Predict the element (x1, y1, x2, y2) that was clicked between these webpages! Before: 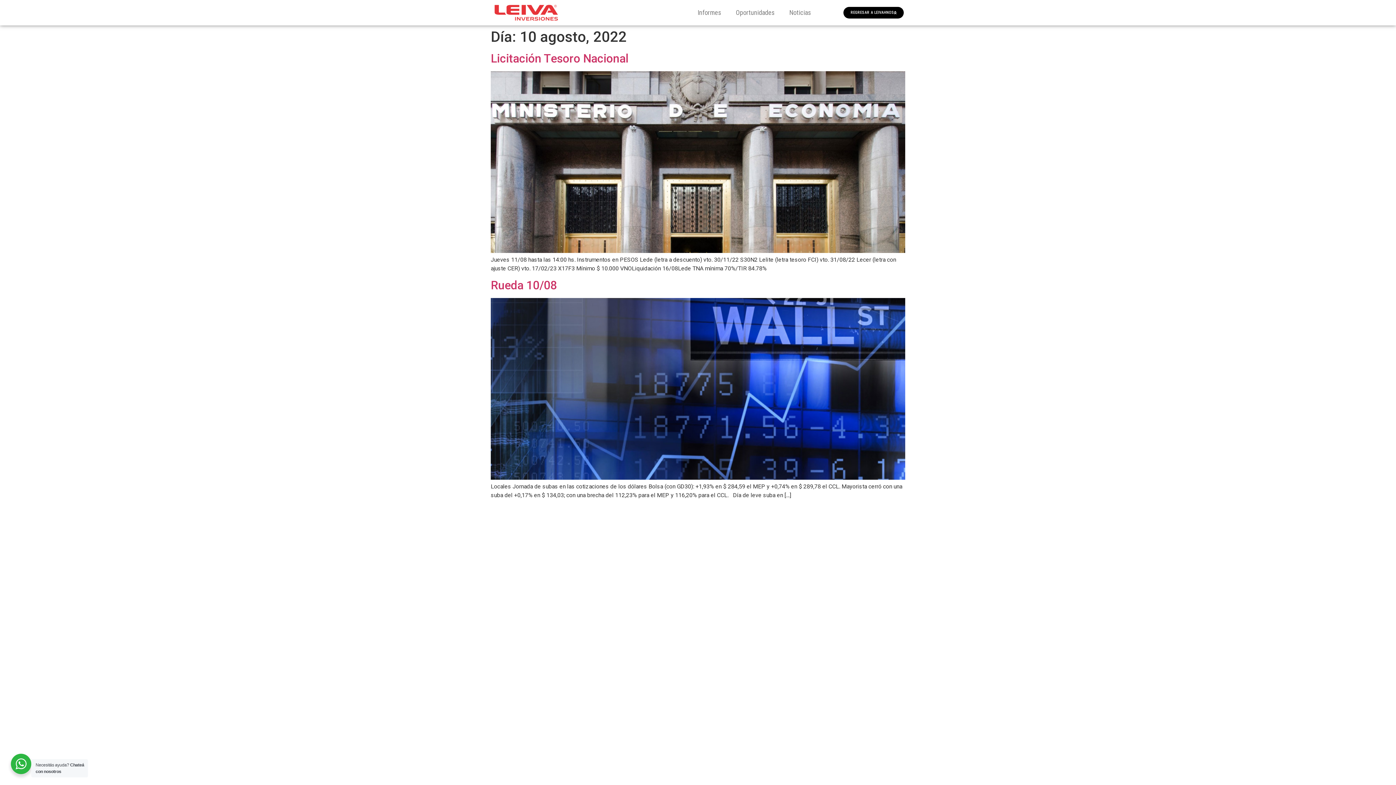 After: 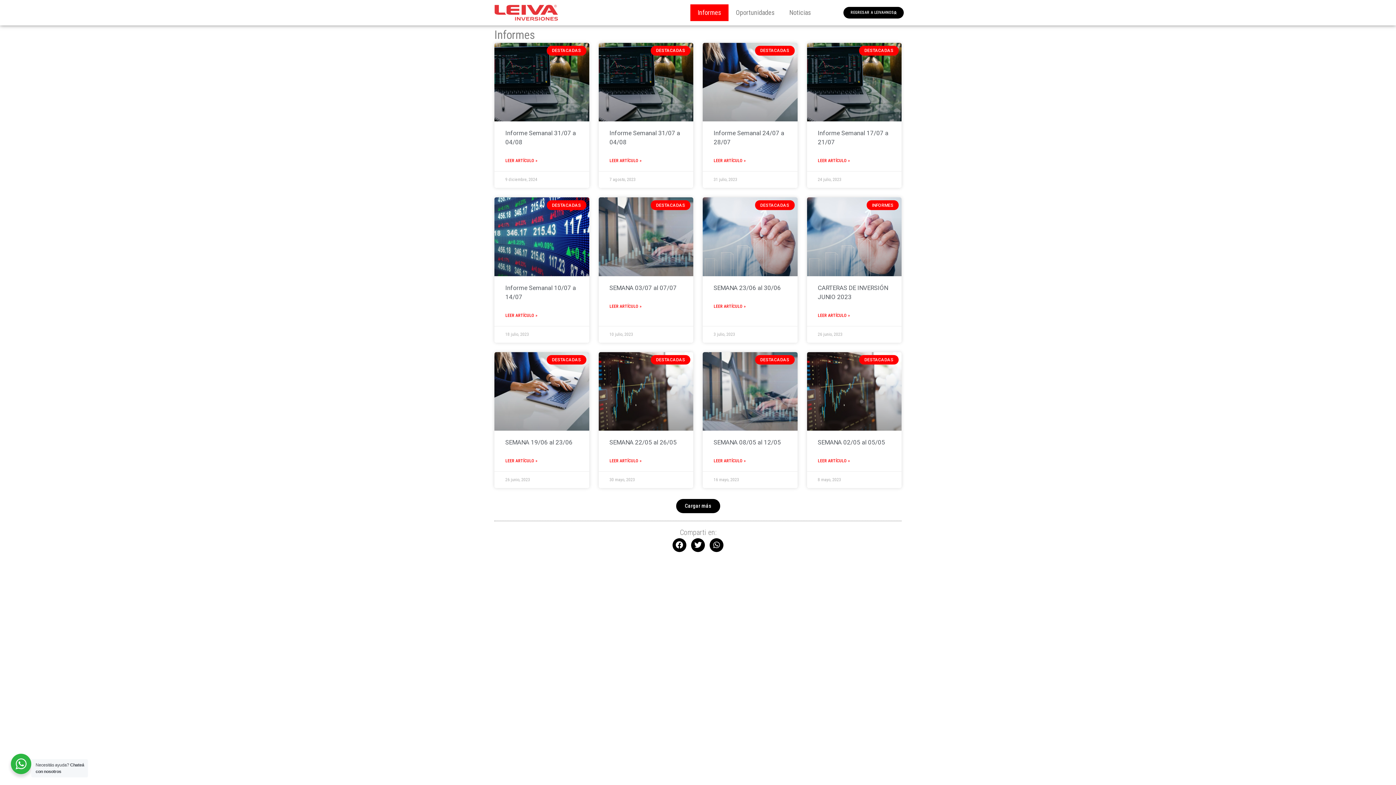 Action: bbox: (690, 4, 728, 21) label: Informes